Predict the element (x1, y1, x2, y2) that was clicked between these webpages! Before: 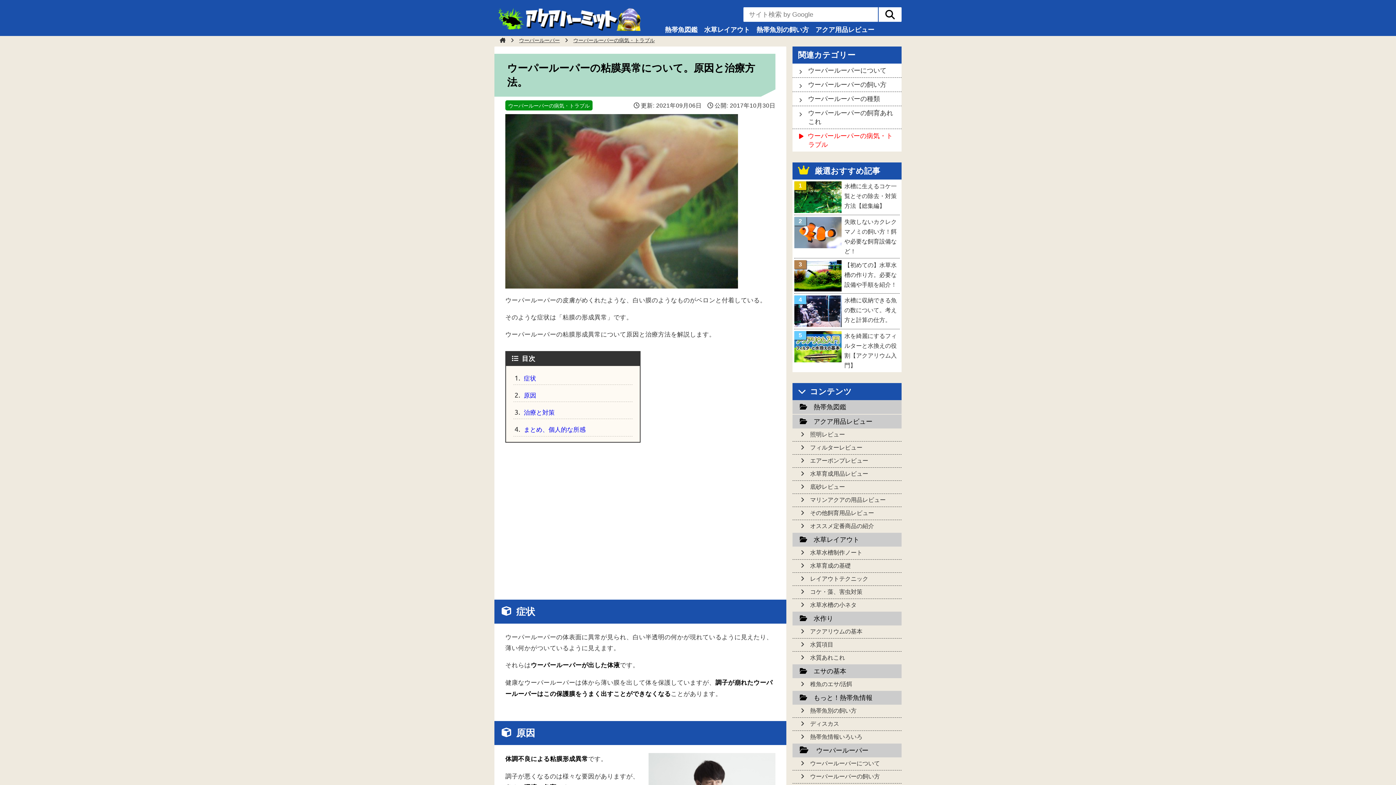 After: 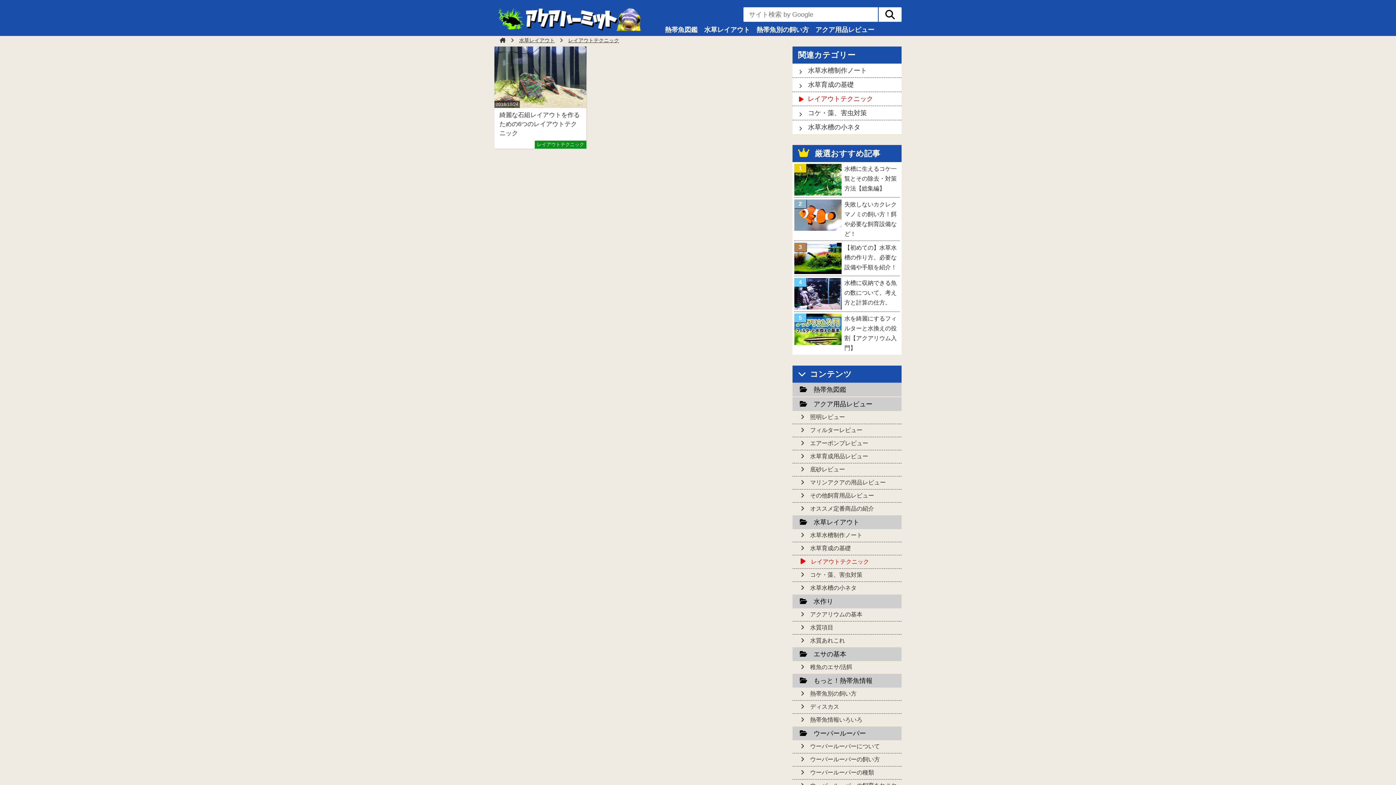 Action: label: レイアウトテクニック bbox: (792, 572, 901, 586)